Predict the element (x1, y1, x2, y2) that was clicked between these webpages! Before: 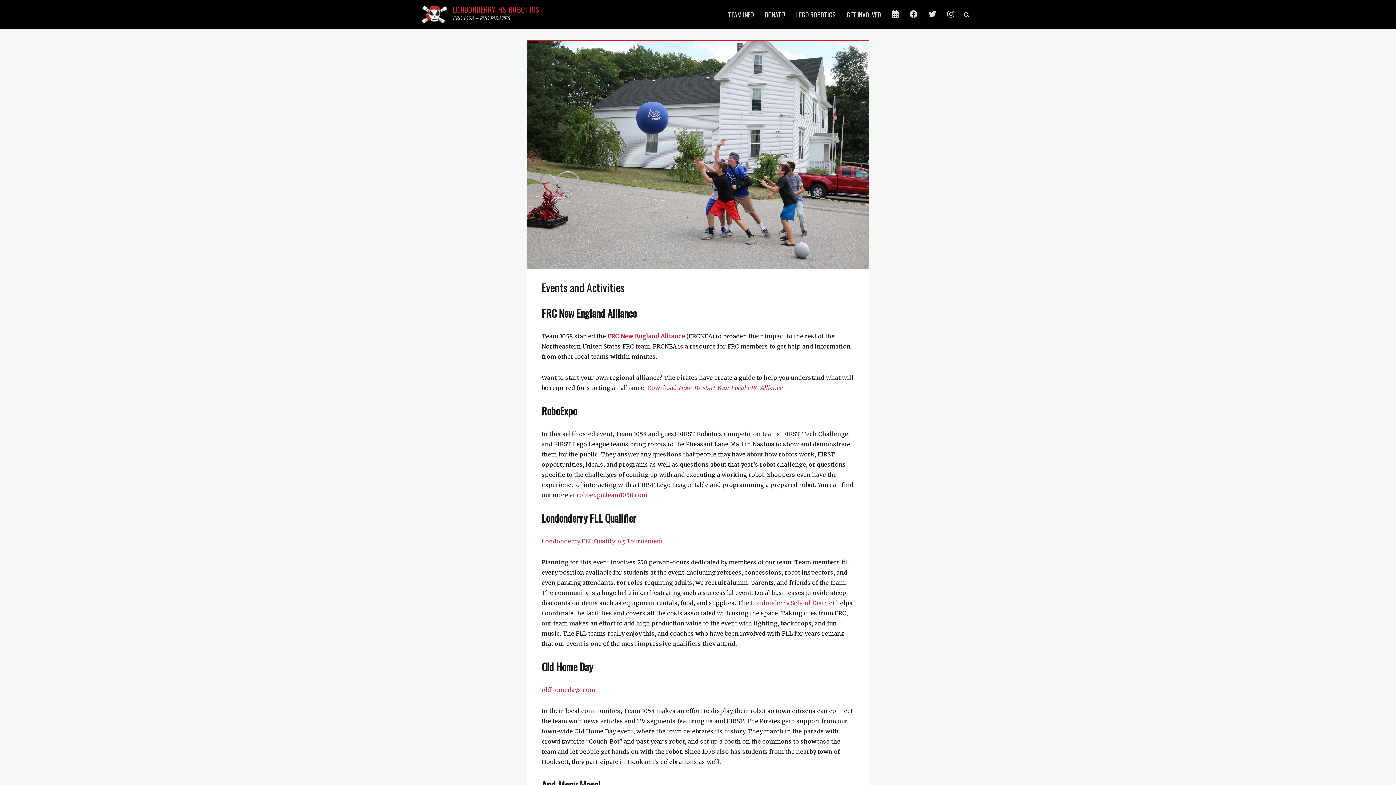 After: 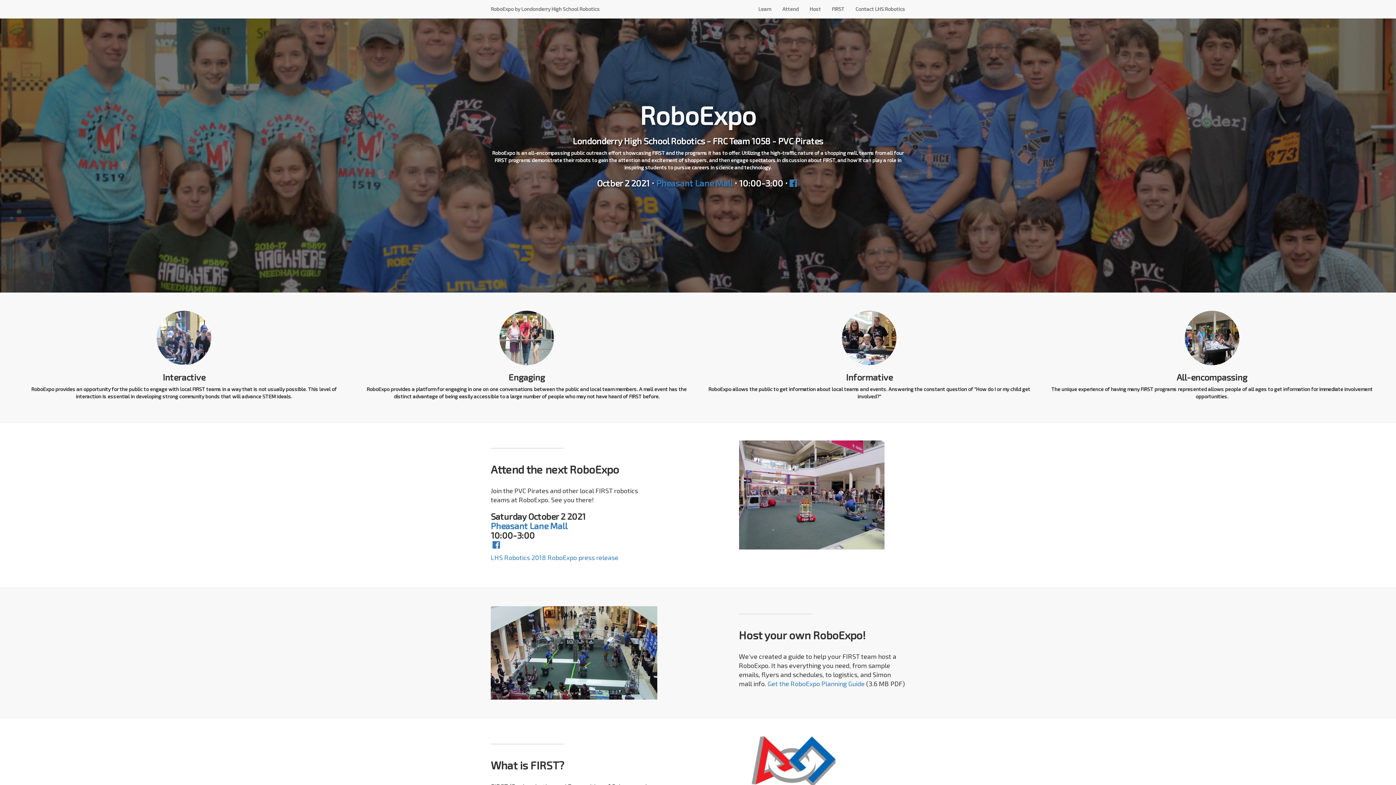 Action: label: roboexpo.team1058.com bbox: (576, 491, 647, 498)